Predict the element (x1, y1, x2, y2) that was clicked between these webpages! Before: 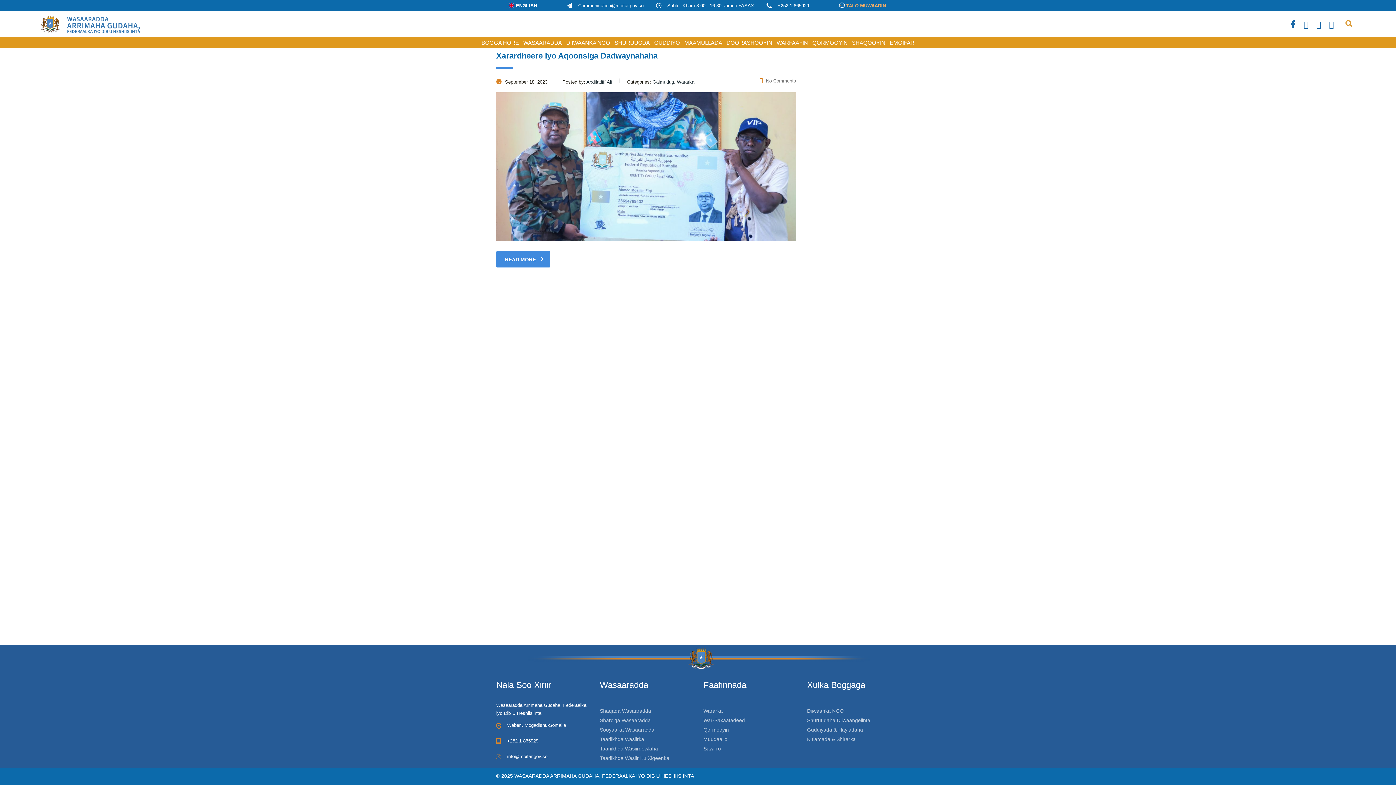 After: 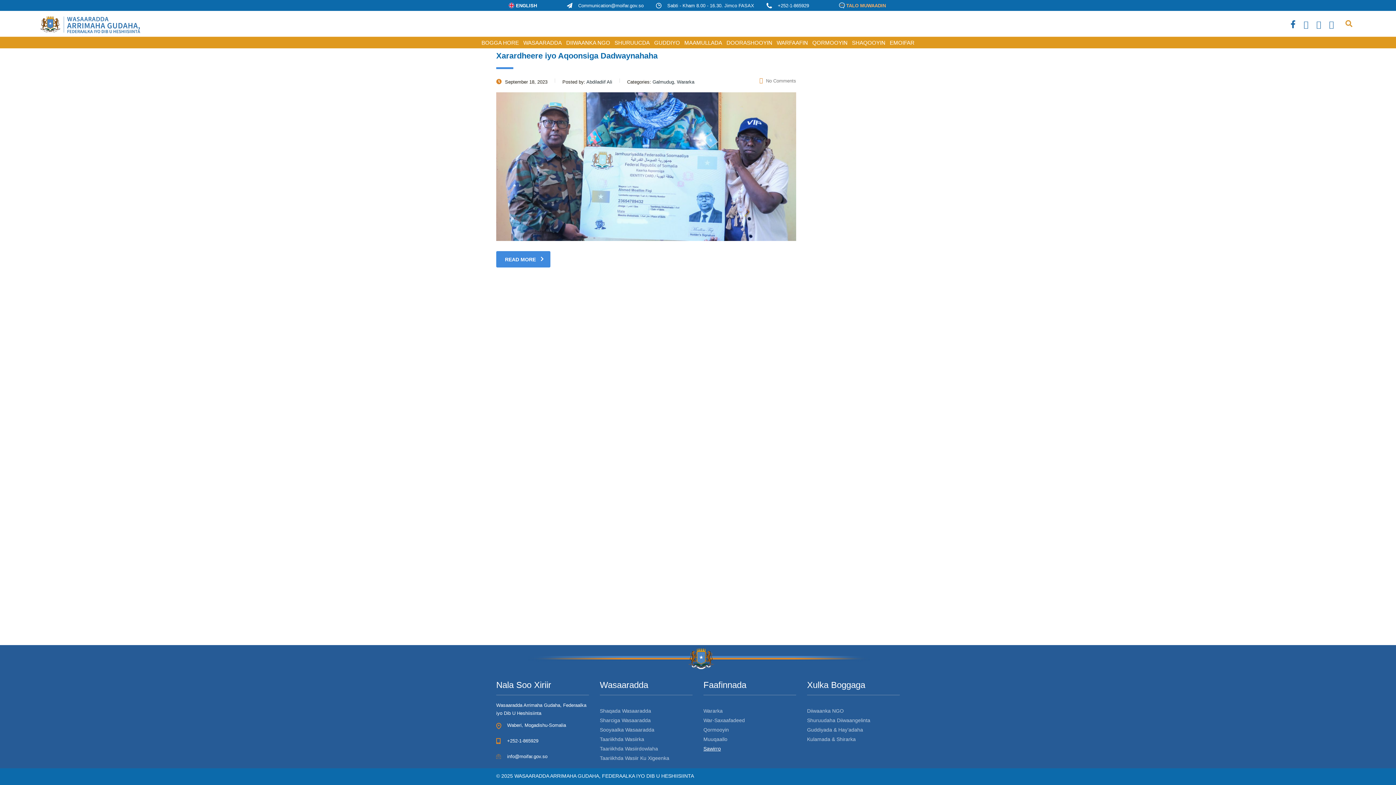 Action: bbox: (703, 746, 721, 752) label: Sawirro